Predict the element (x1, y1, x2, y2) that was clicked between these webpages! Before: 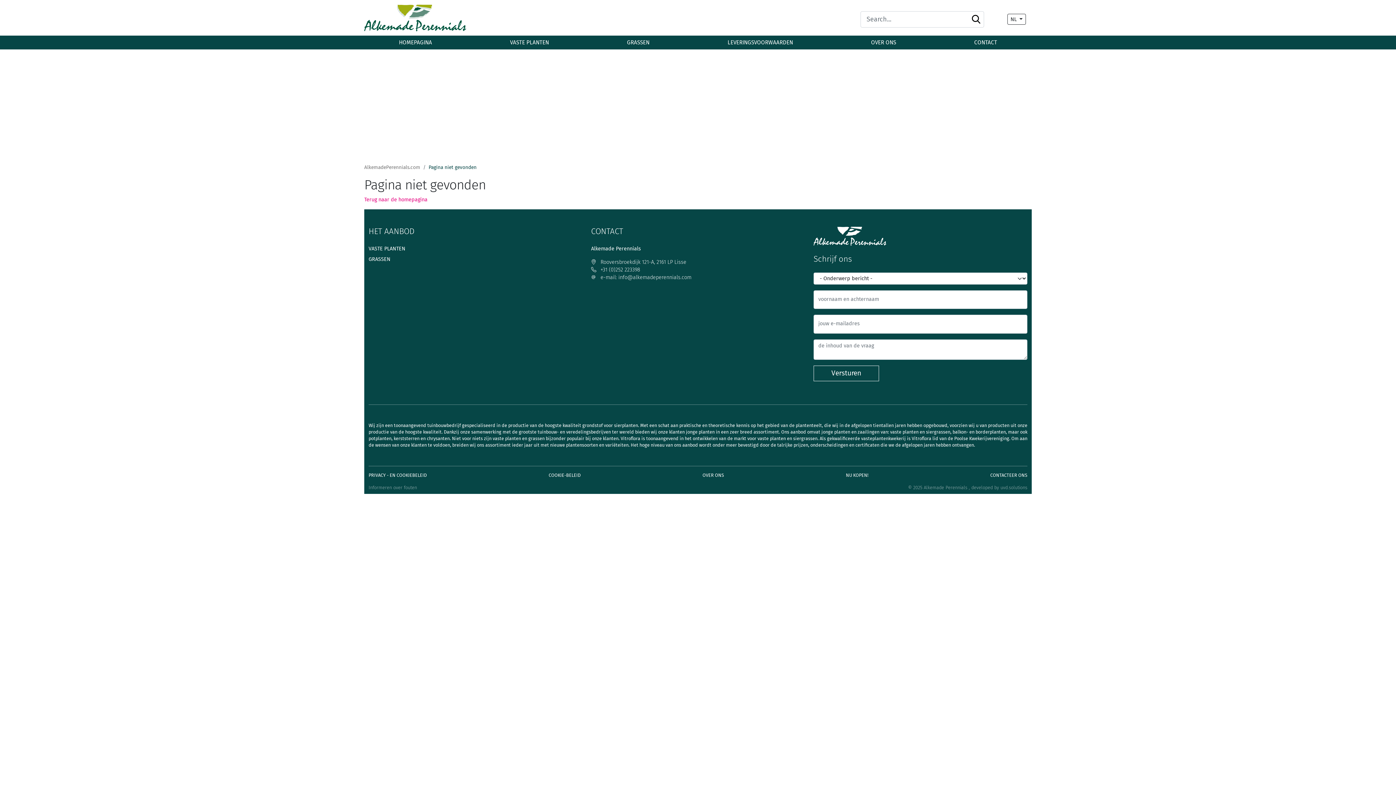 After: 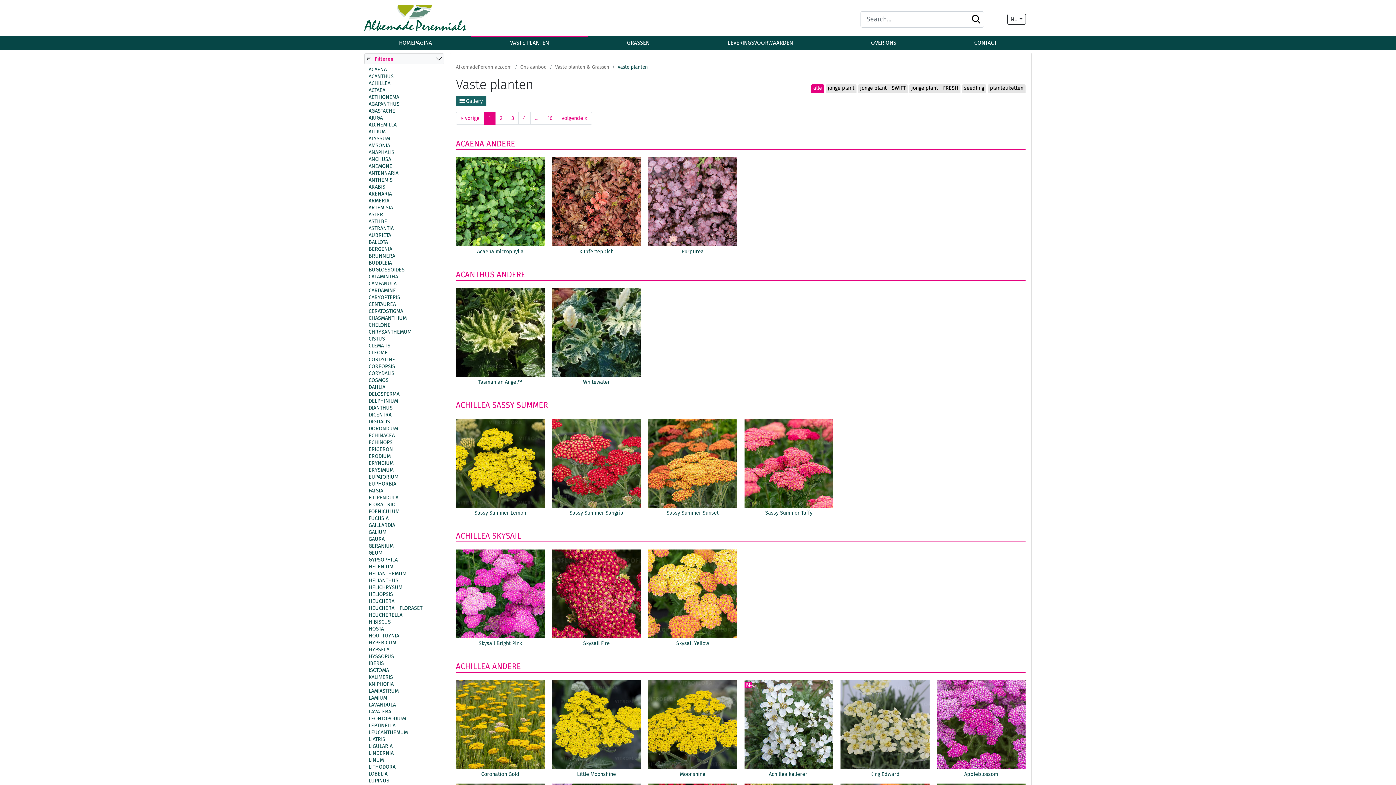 Action: label: VASTE PLANTEN bbox: (368, 245, 405, 252)